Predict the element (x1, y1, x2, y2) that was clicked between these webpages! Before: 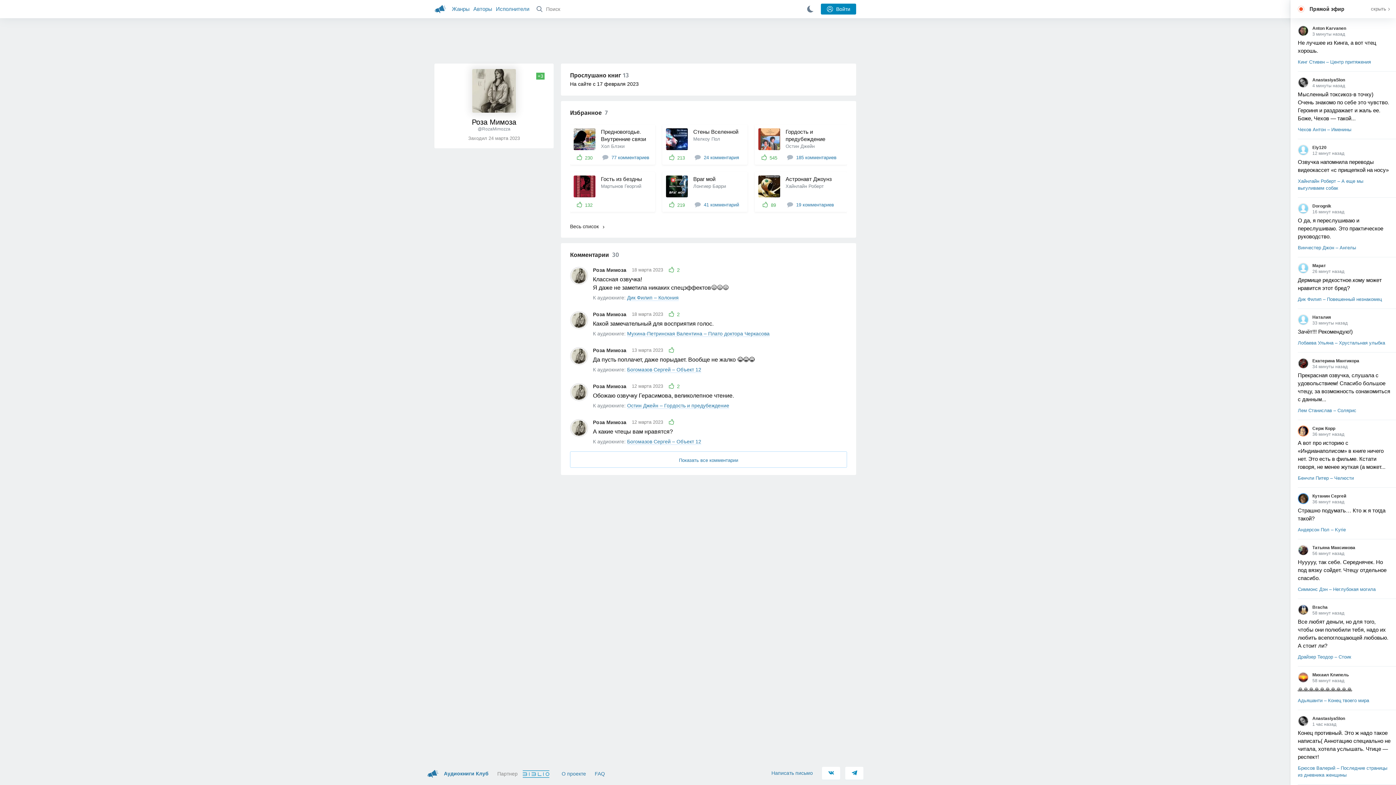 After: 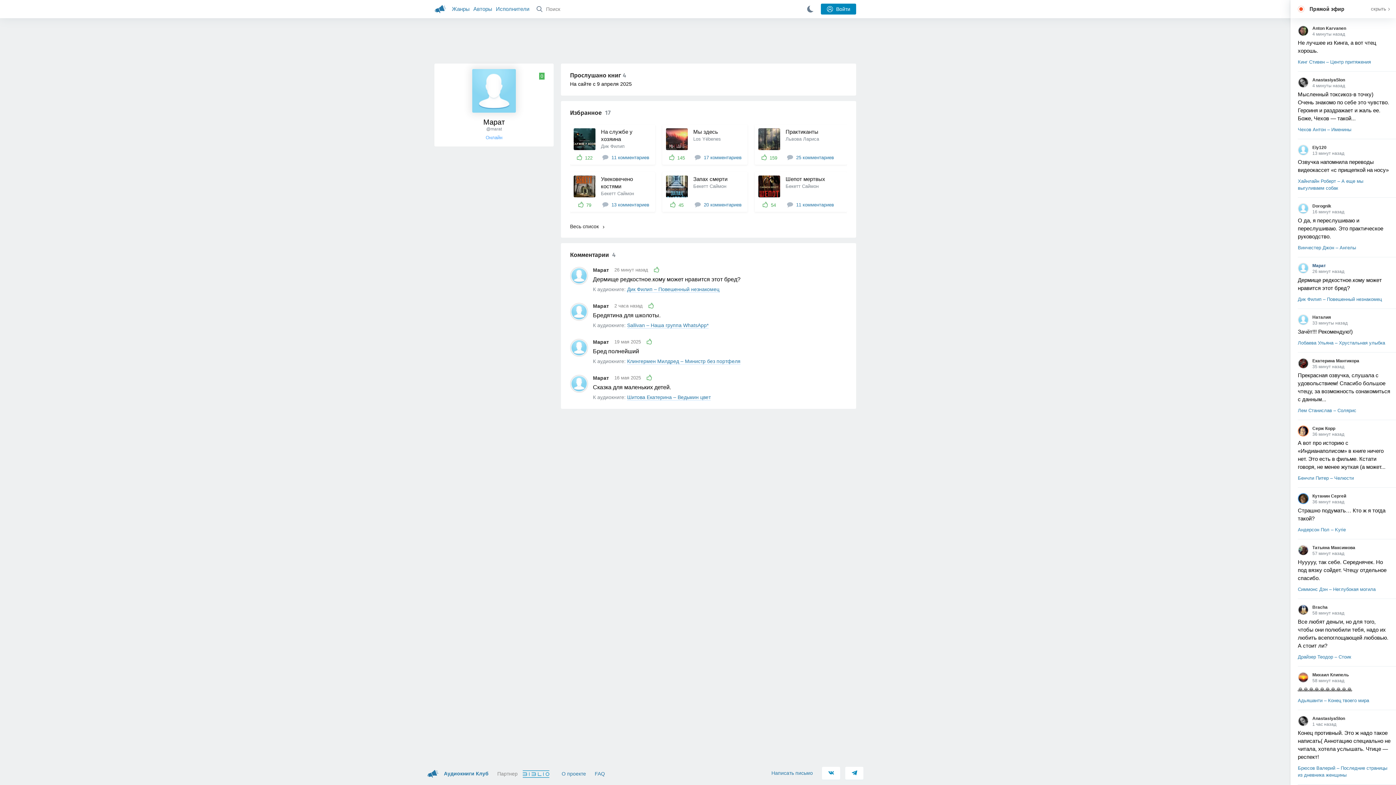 Action: label: Марат bbox: (1298, 262, 1390, 268)